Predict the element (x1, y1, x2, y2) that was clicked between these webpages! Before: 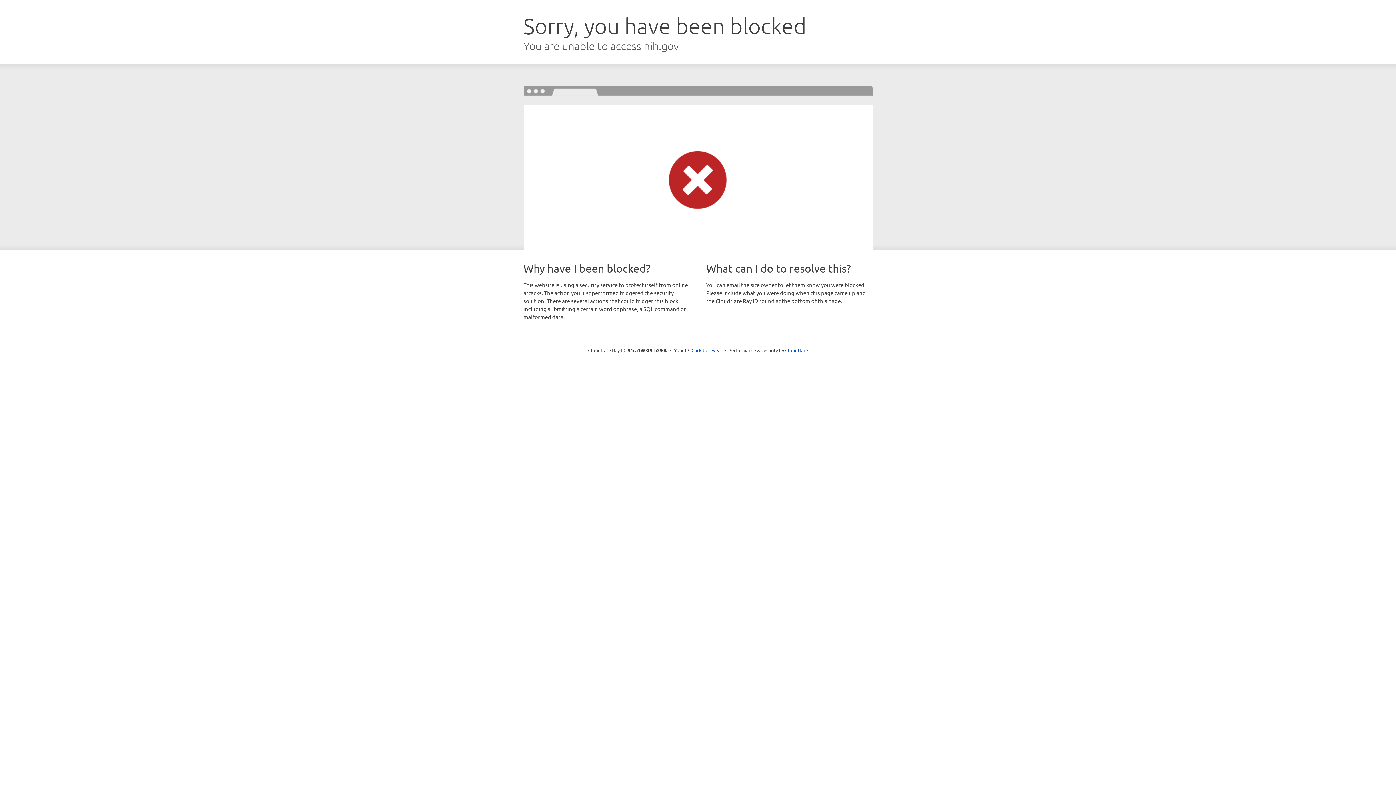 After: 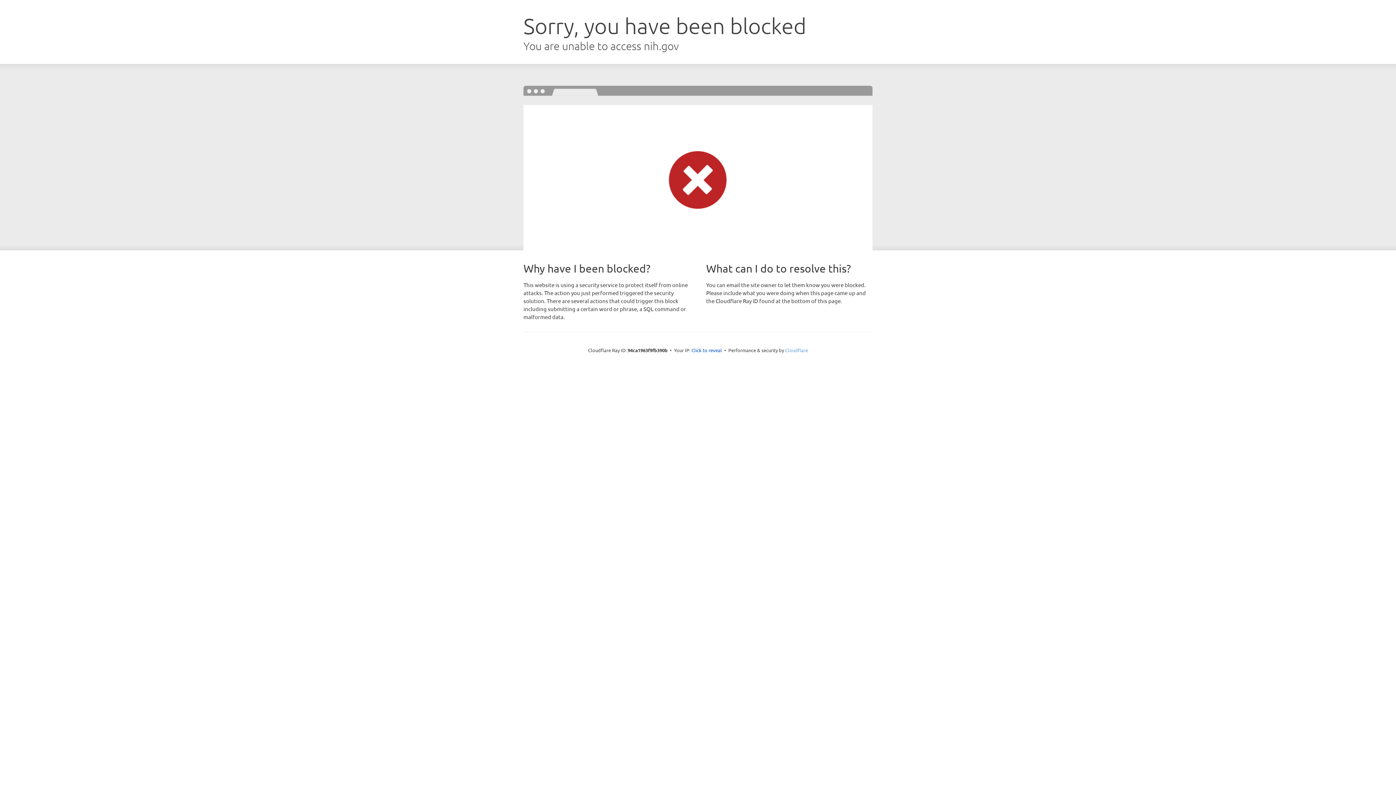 Action: label: Cloudflare bbox: (785, 347, 808, 353)